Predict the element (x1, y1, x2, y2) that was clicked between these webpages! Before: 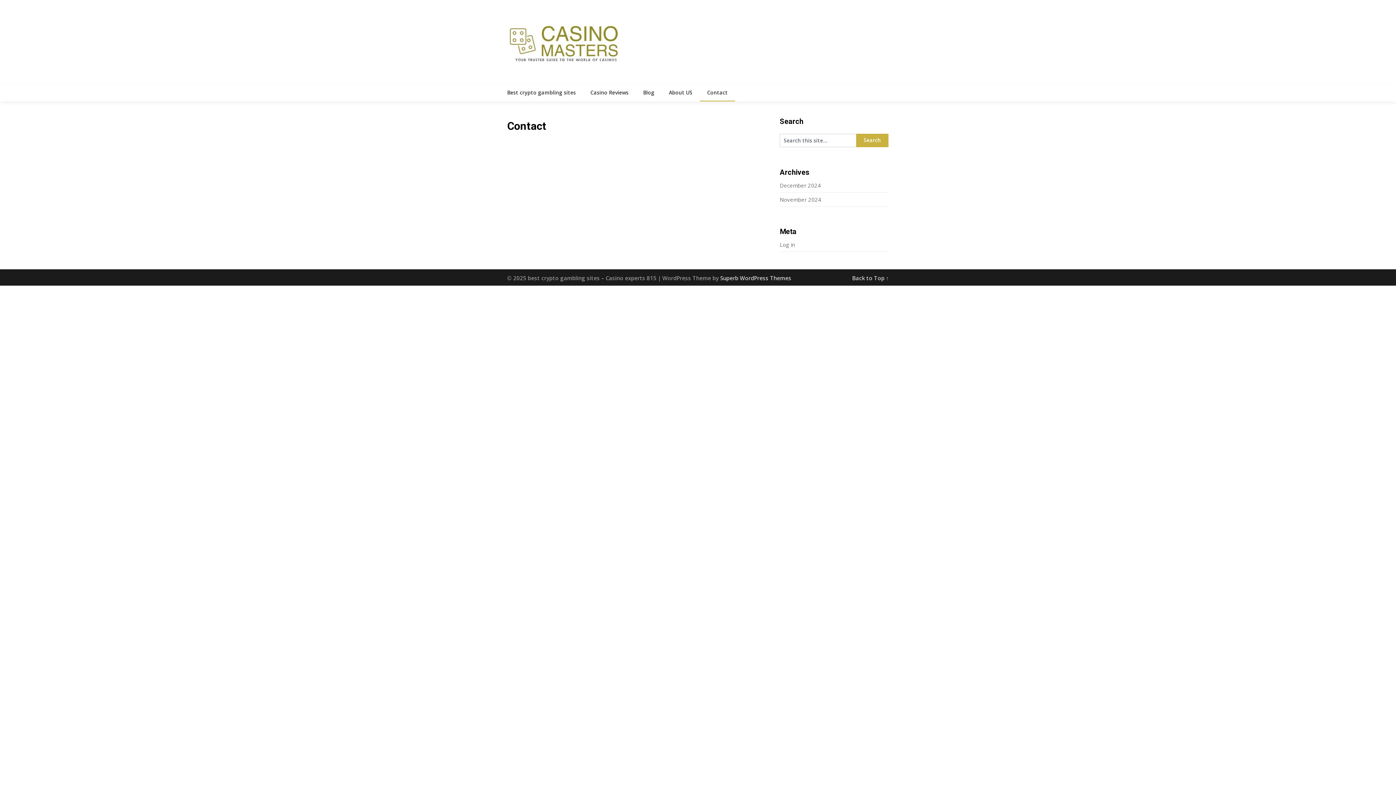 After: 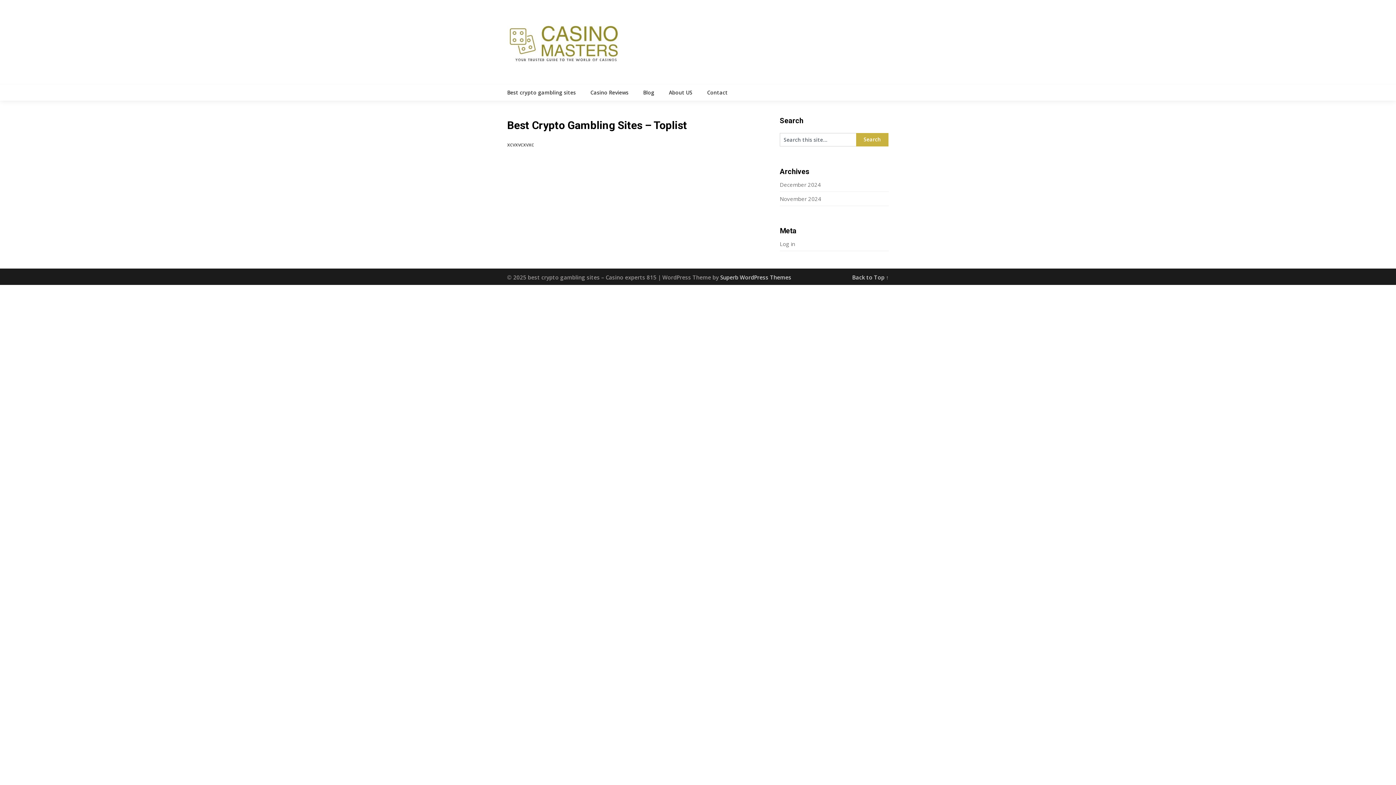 Action: bbox: (507, 51, 621, 70)